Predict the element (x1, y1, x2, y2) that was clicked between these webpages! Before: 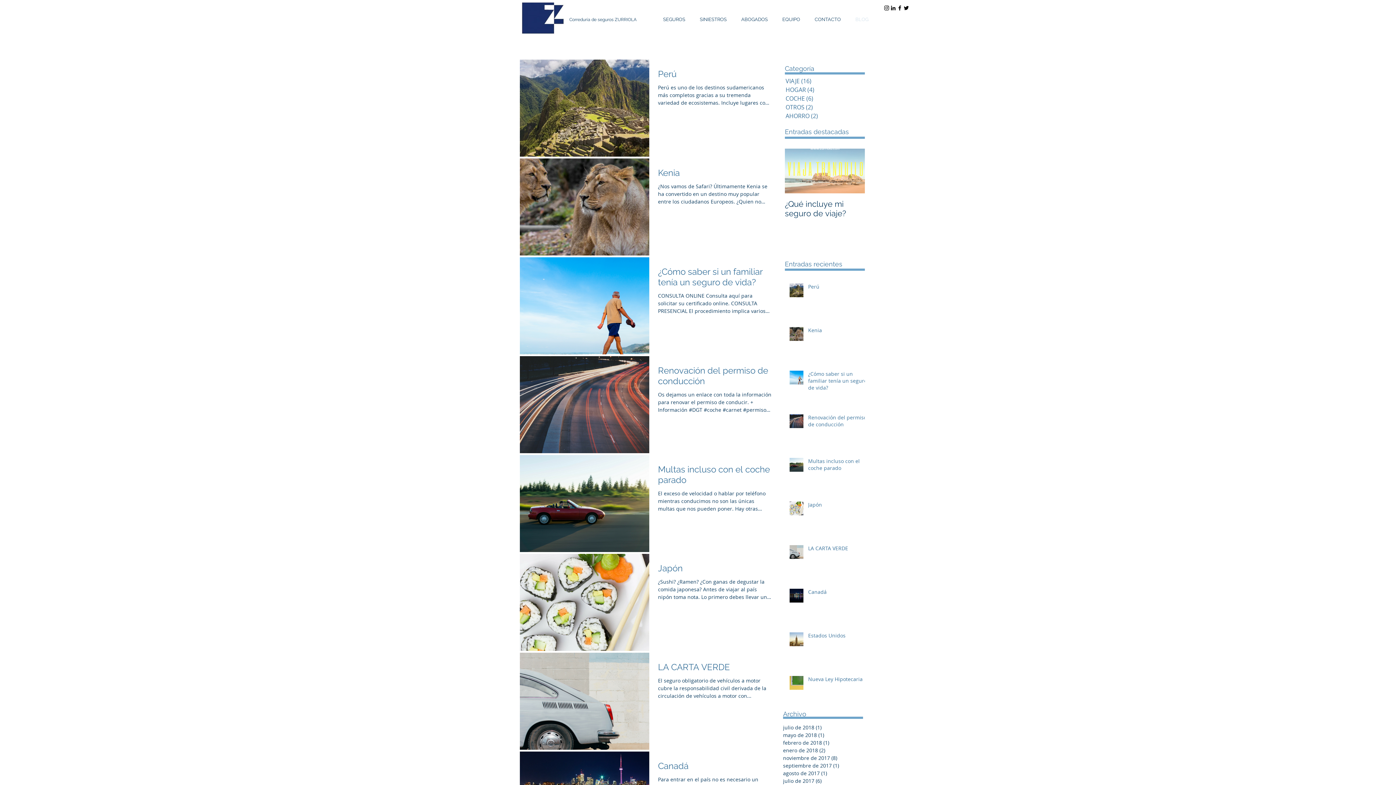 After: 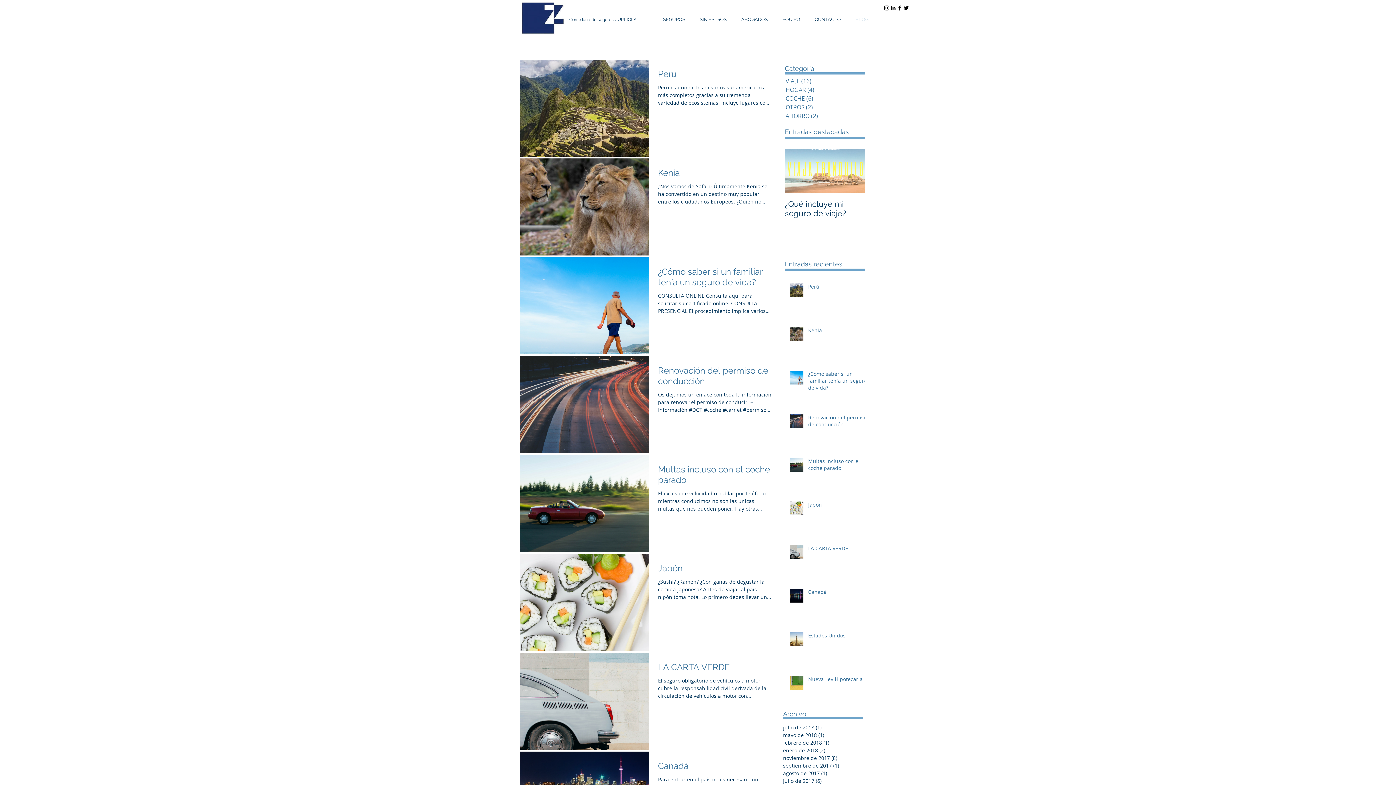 Action: label: Black Instagram Icon bbox: (883, 4, 890, 11)